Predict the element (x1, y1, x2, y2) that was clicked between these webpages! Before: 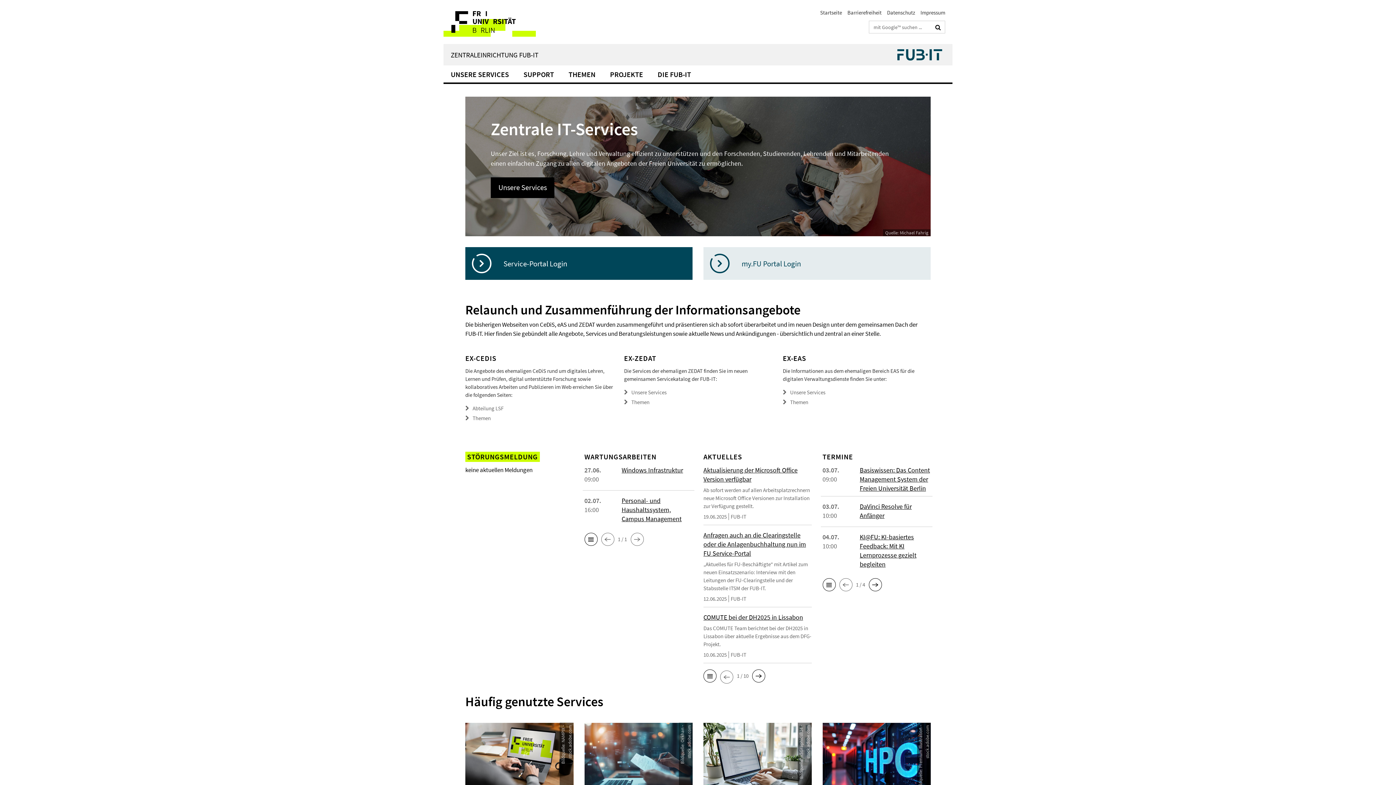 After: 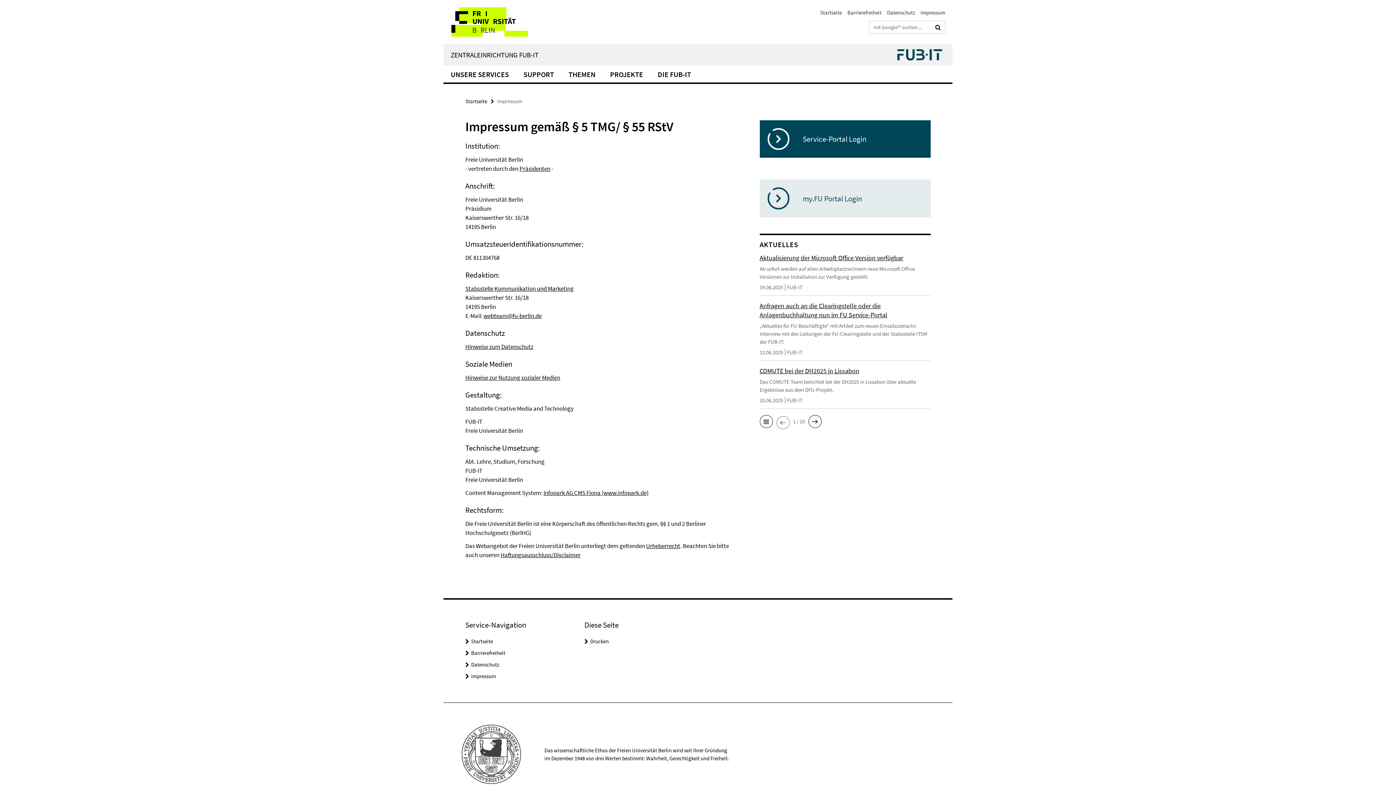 Action: label: Impressum bbox: (920, 9, 945, 16)